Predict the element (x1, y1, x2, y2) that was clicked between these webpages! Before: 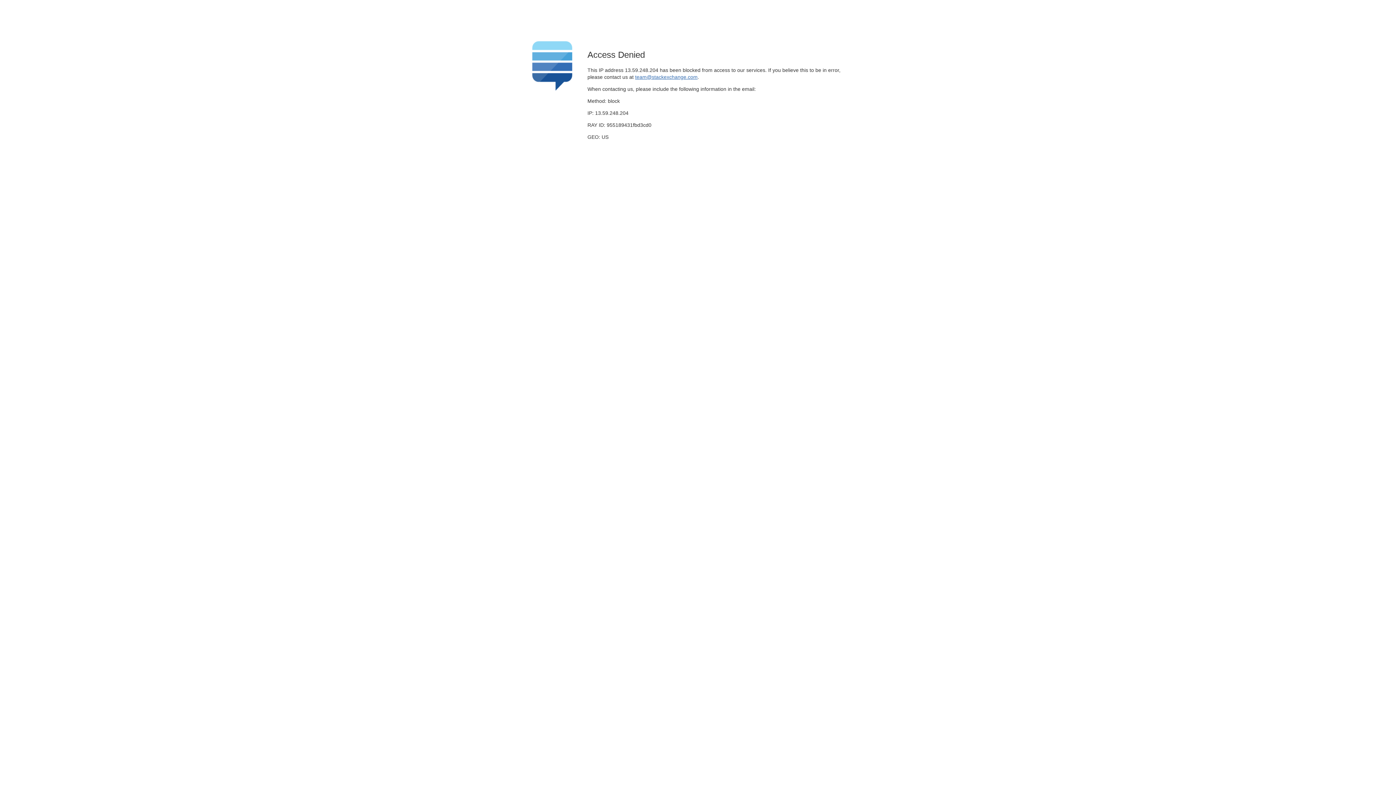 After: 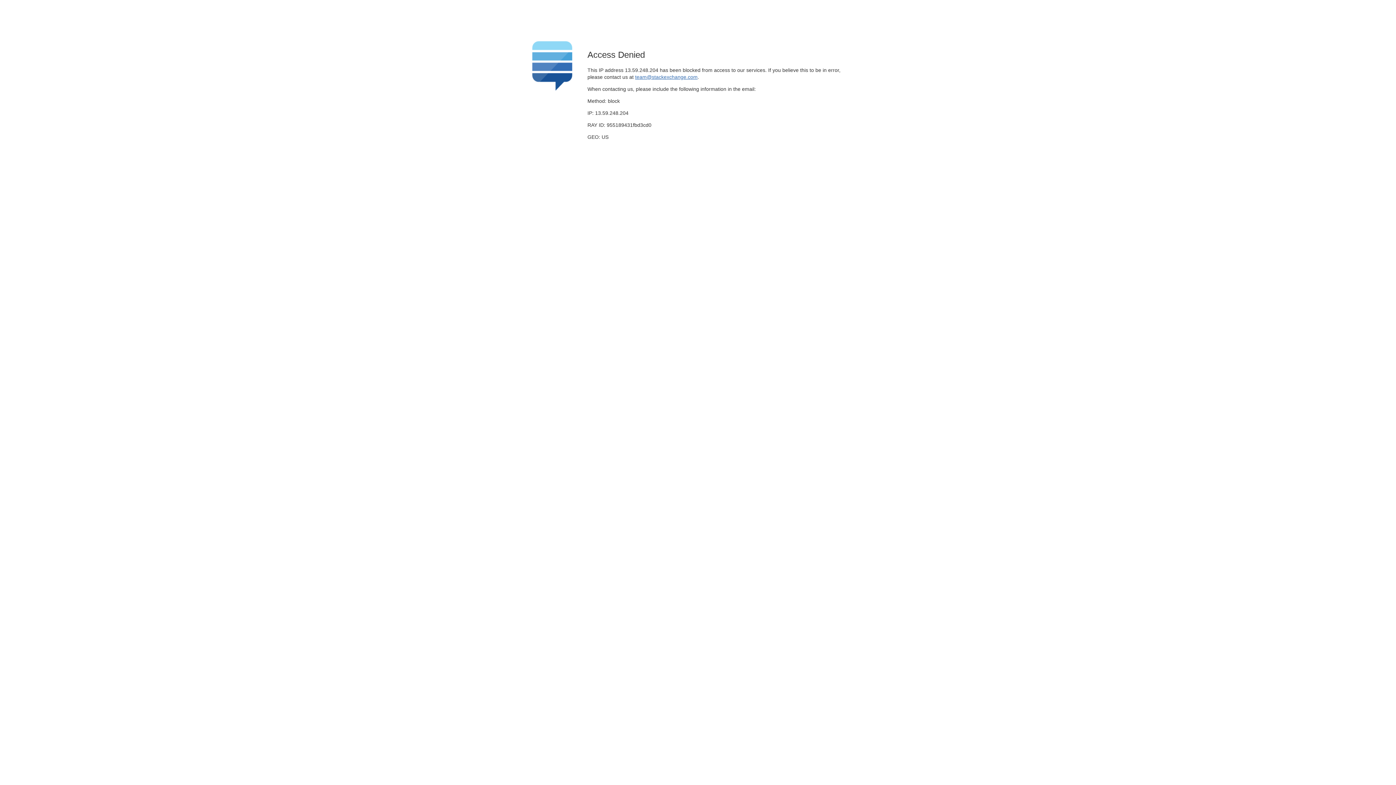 Action: bbox: (635, 74, 697, 79) label: team@stackexchange.com